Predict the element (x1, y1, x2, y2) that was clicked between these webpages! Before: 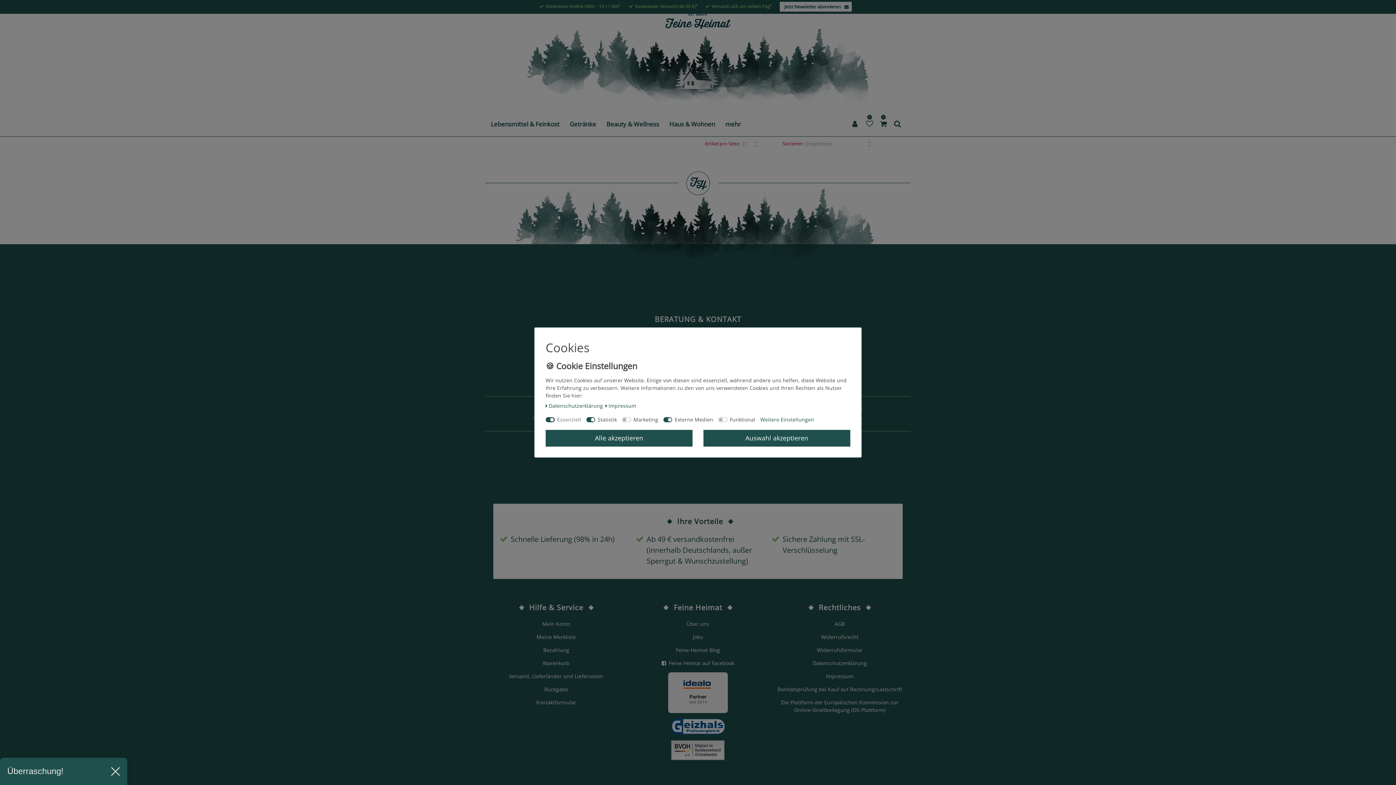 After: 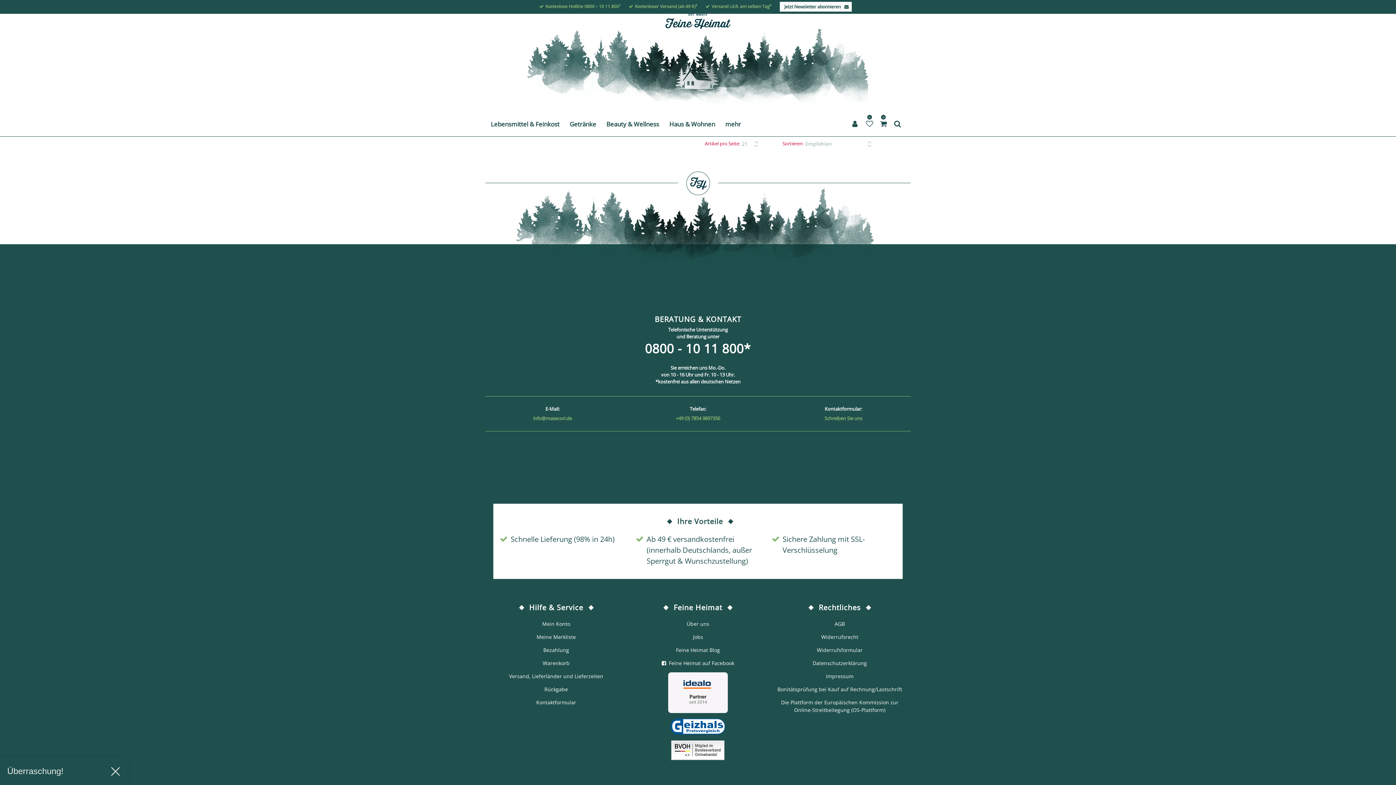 Action: label: Alle akzeptieren bbox: (545, 429, 692, 446)